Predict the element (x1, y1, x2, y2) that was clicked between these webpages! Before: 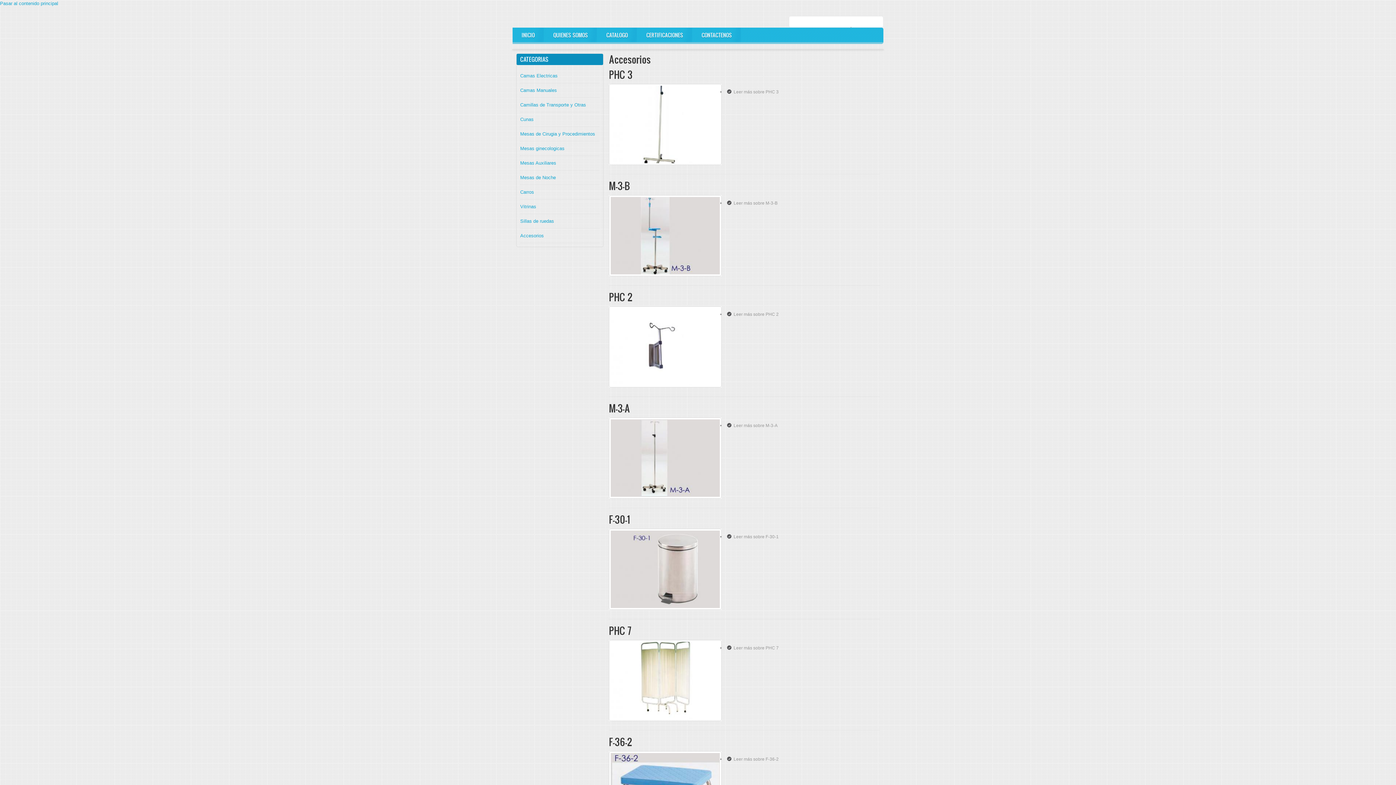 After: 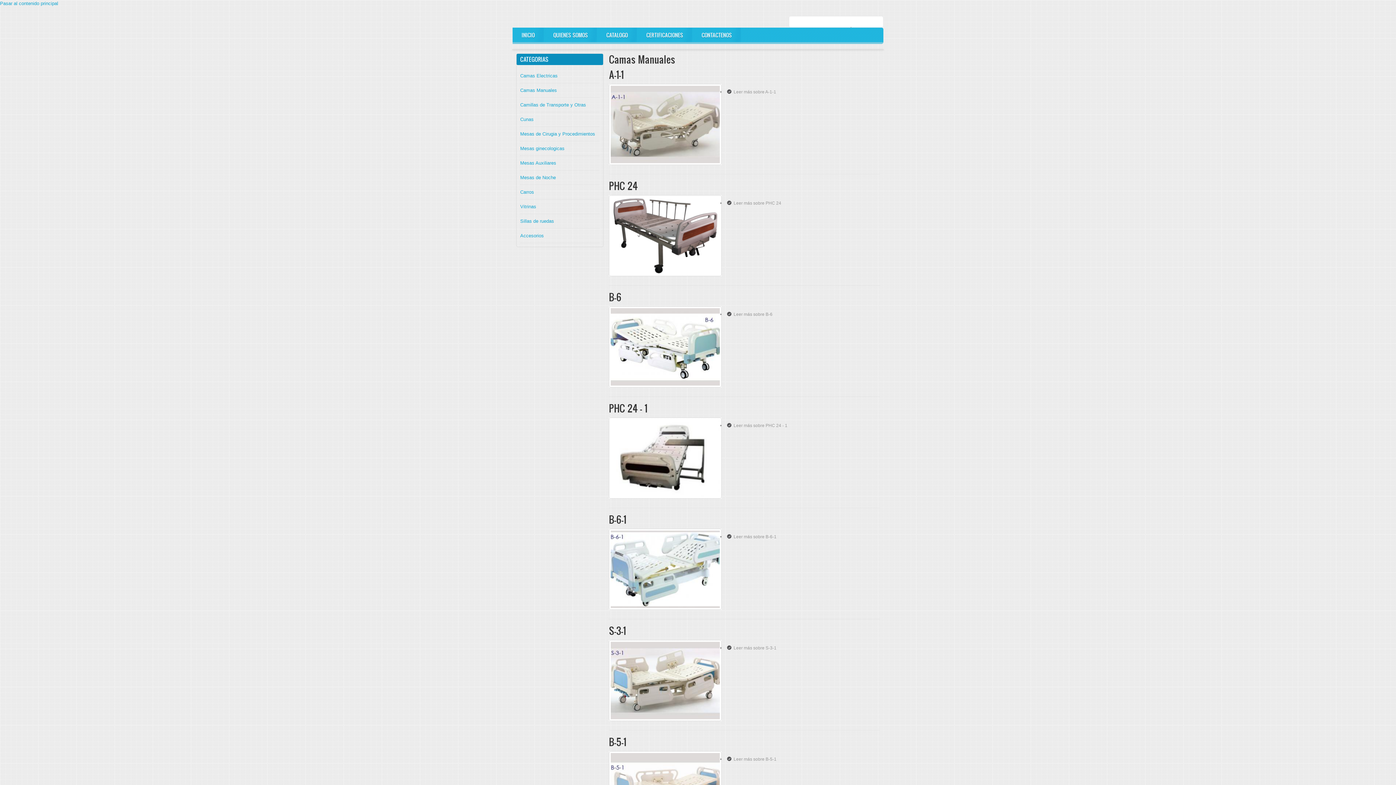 Action: label: Camas Manuales bbox: (520, 87, 557, 93)